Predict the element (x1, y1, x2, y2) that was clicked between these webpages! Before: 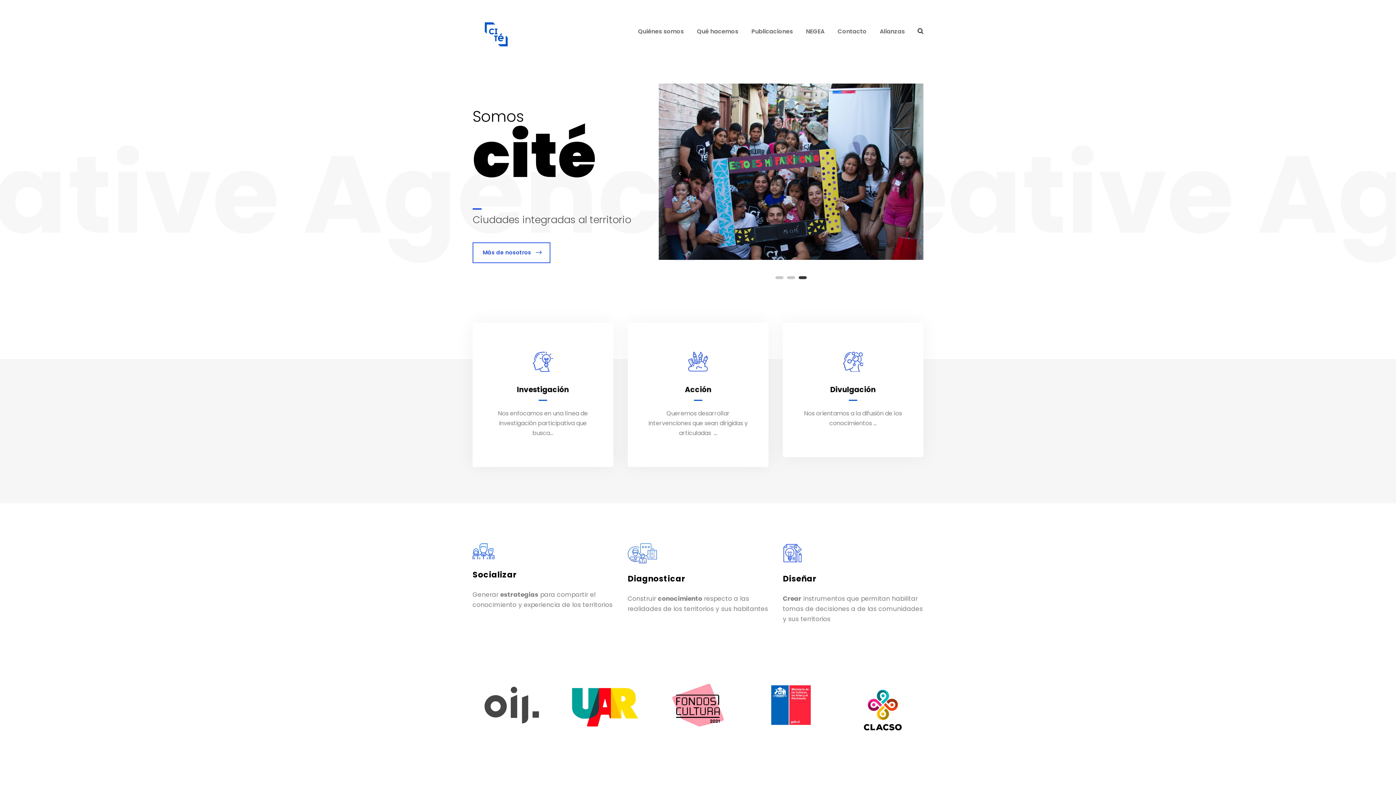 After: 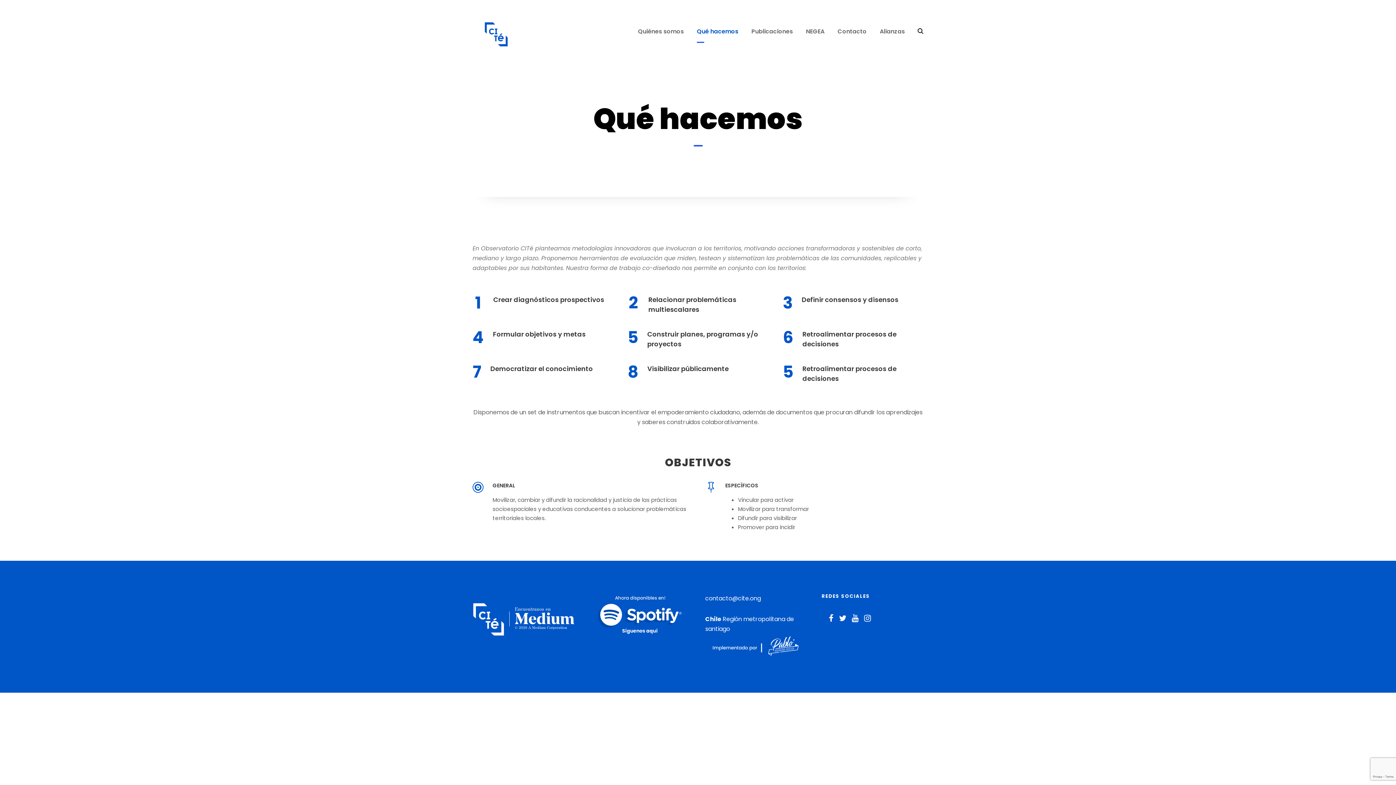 Action: bbox: (697, 26, 738, 42) label: Qué hacemos